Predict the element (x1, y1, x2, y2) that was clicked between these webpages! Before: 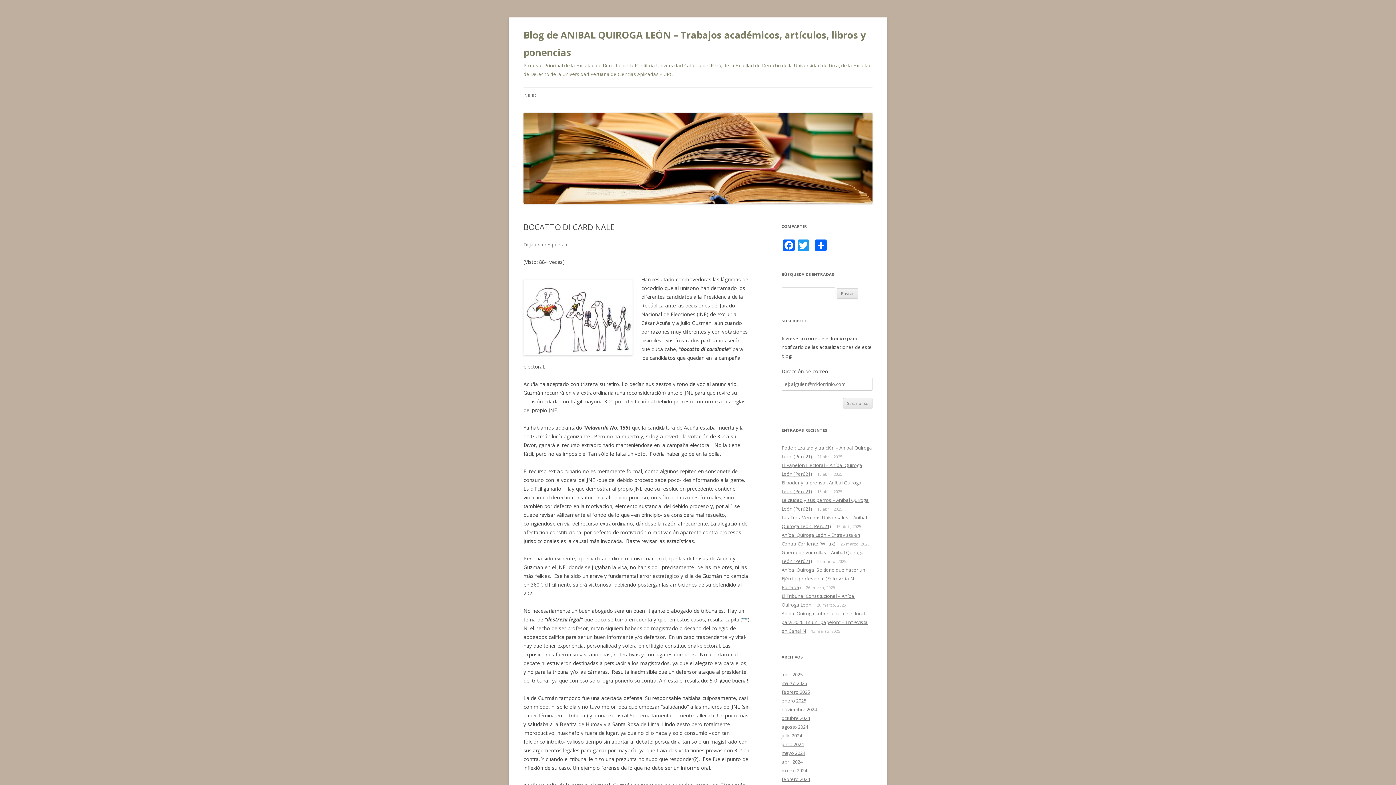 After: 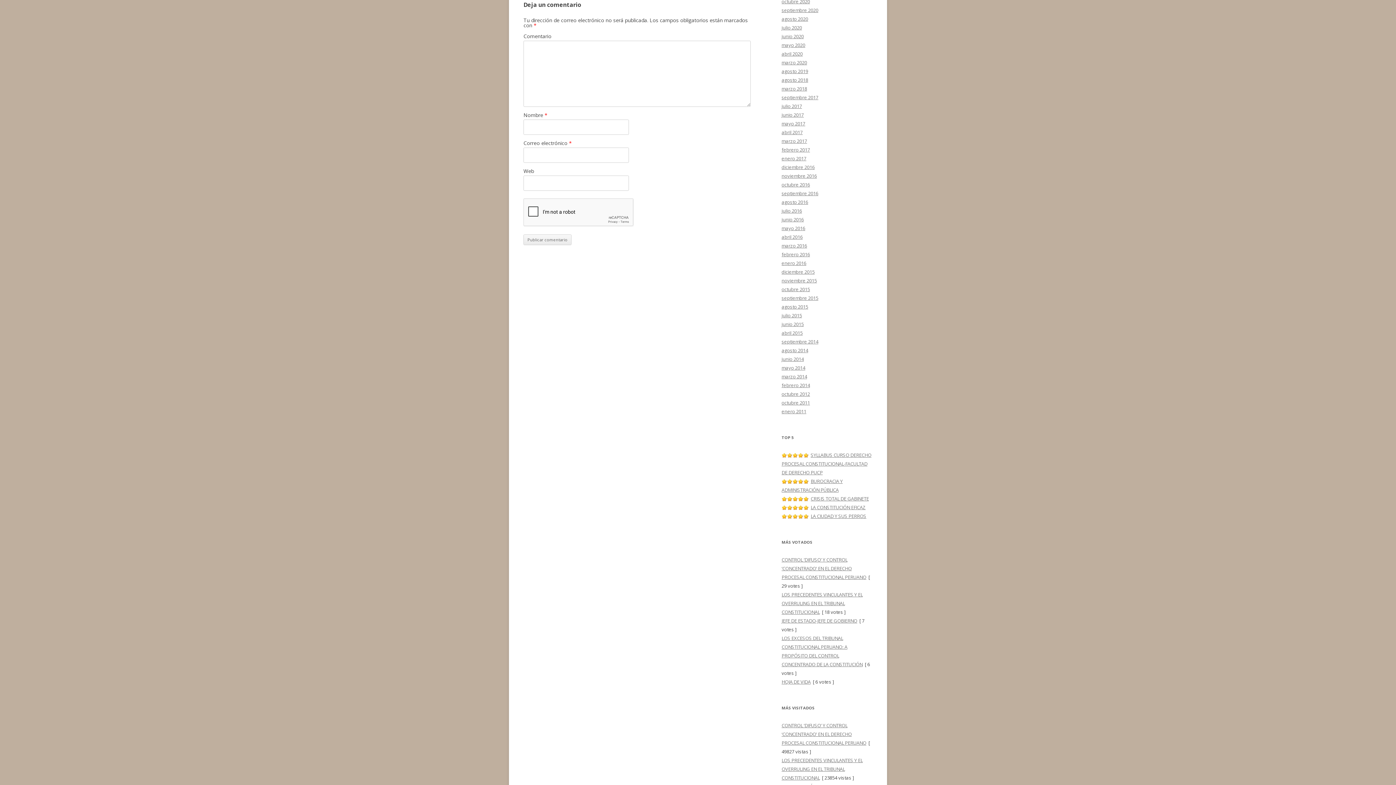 Action: bbox: (523, 241, 567, 247) label: Deja una respuesta